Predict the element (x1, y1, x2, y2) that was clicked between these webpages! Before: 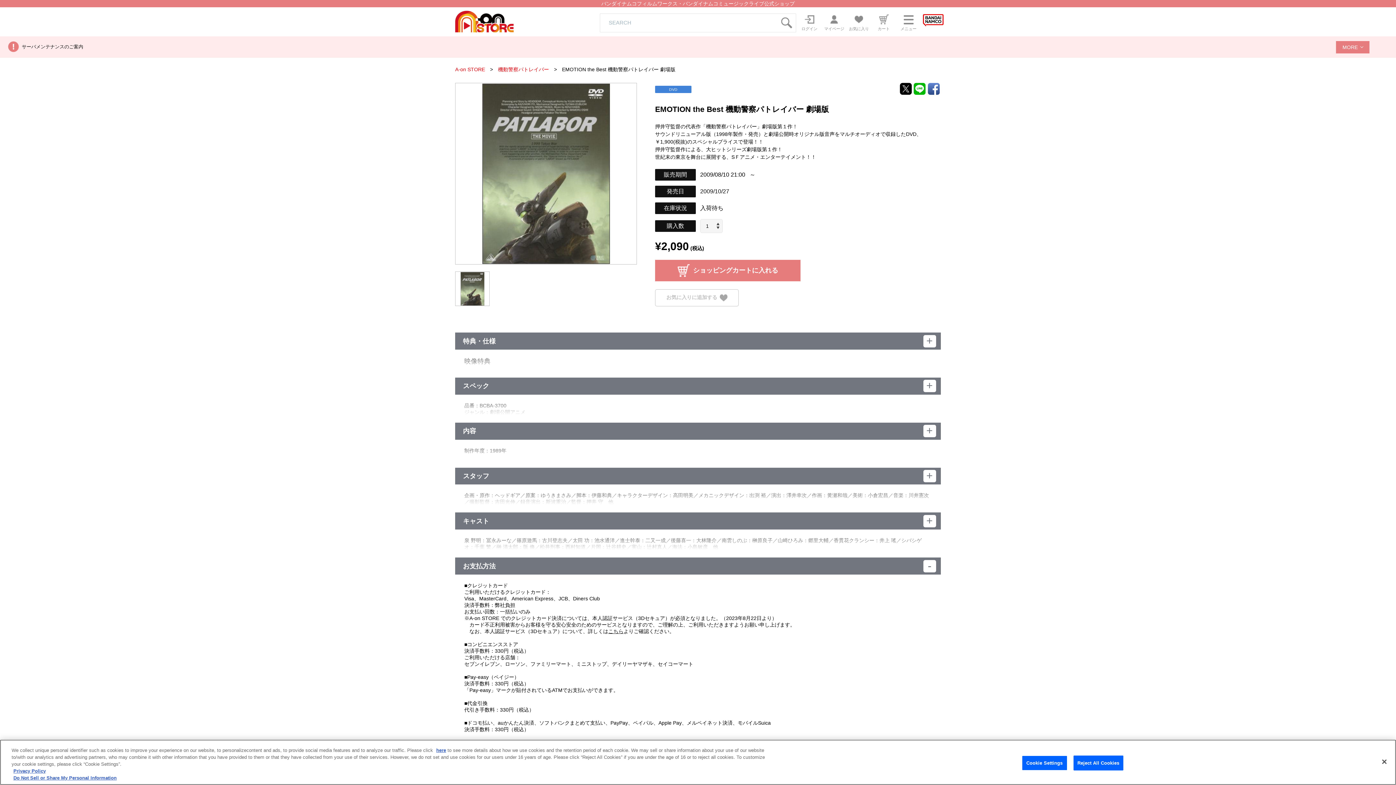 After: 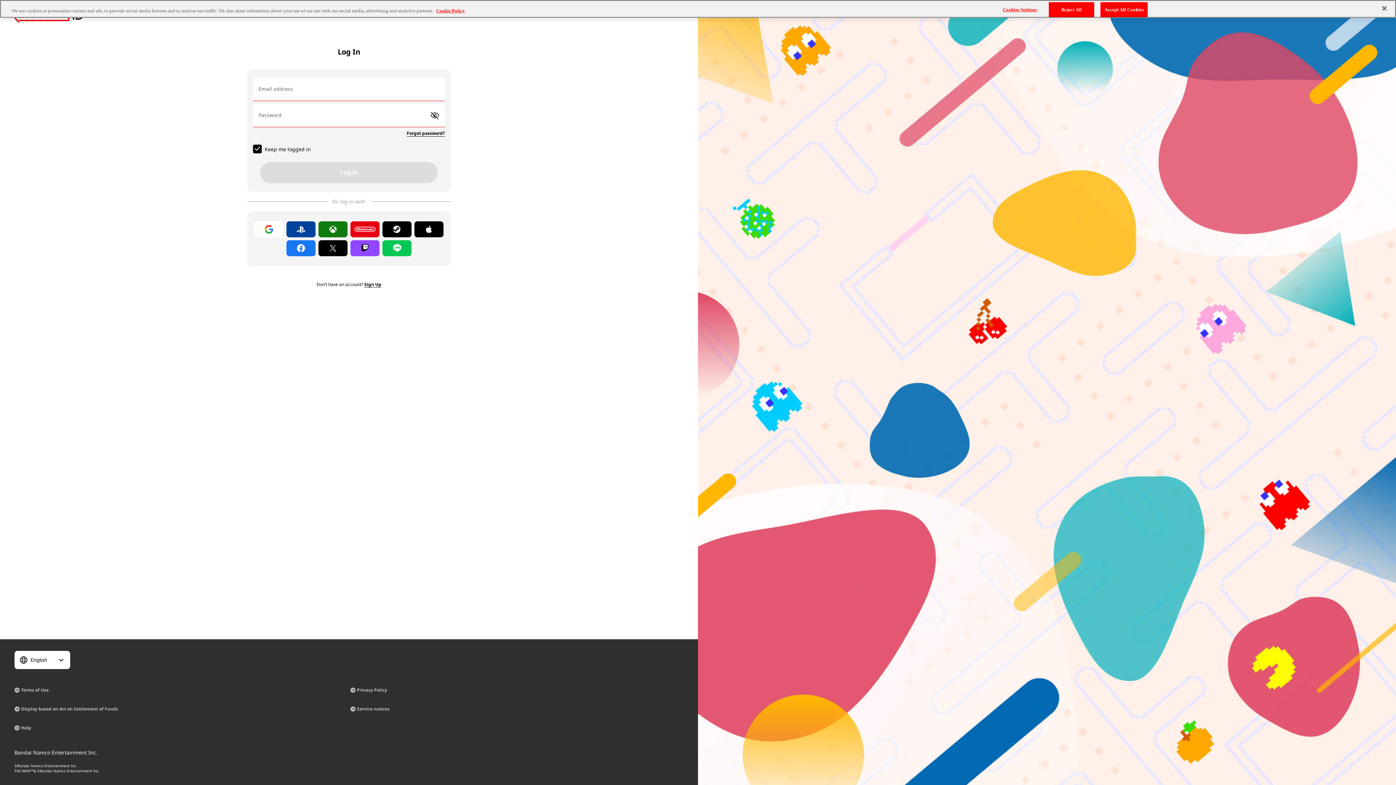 Action: label: お気に入りに追加する bbox: (655, 289, 738, 306)